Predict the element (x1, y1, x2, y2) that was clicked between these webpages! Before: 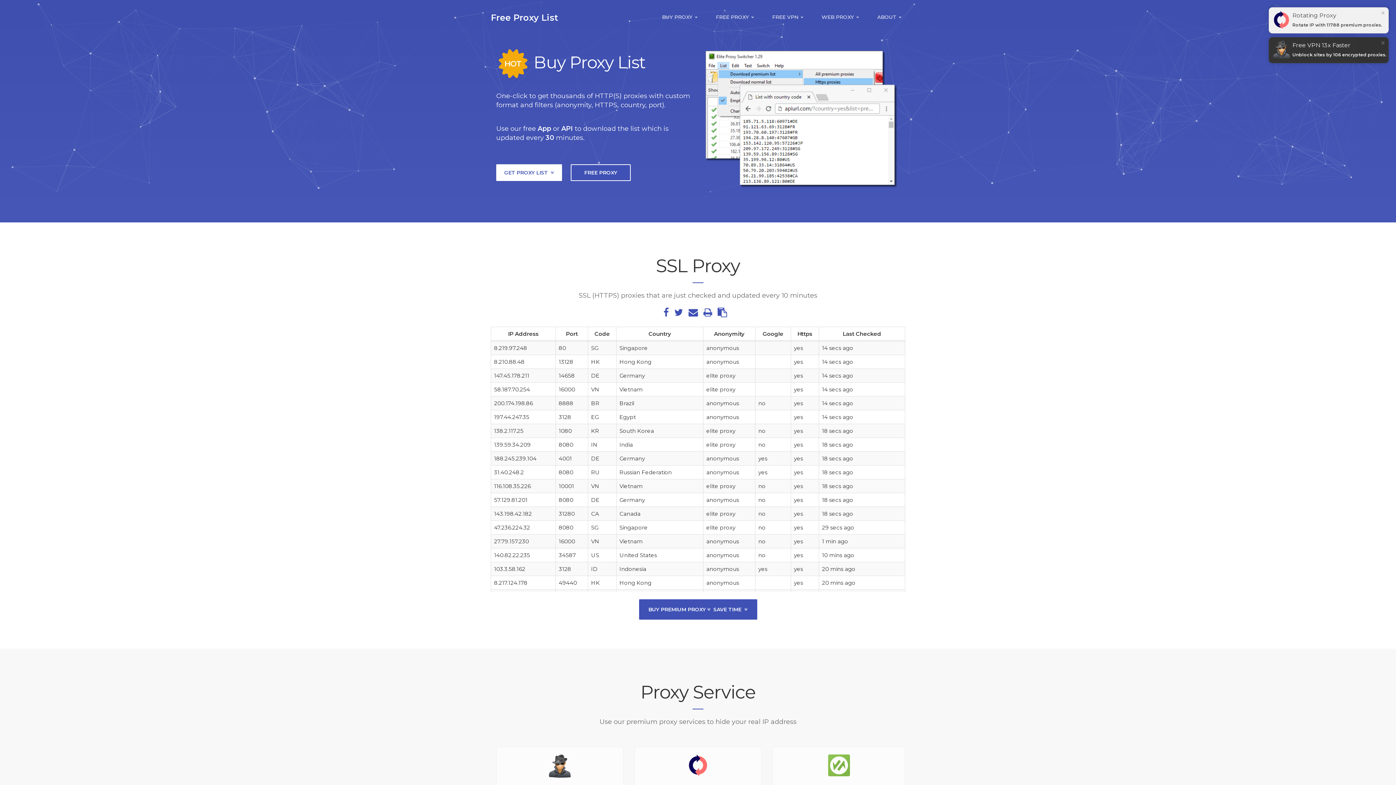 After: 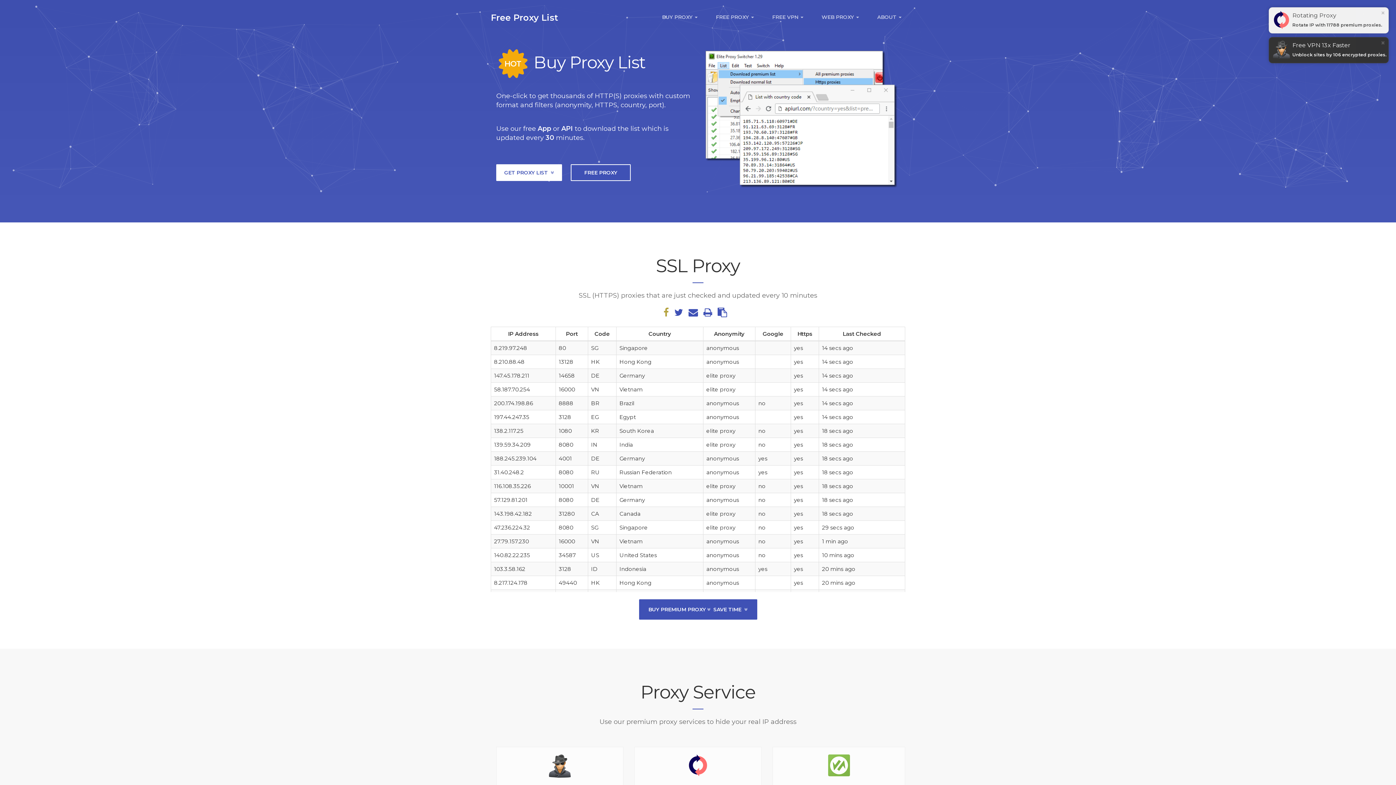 Action: bbox: (663, 306, 669, 318) label: Share on Facebook